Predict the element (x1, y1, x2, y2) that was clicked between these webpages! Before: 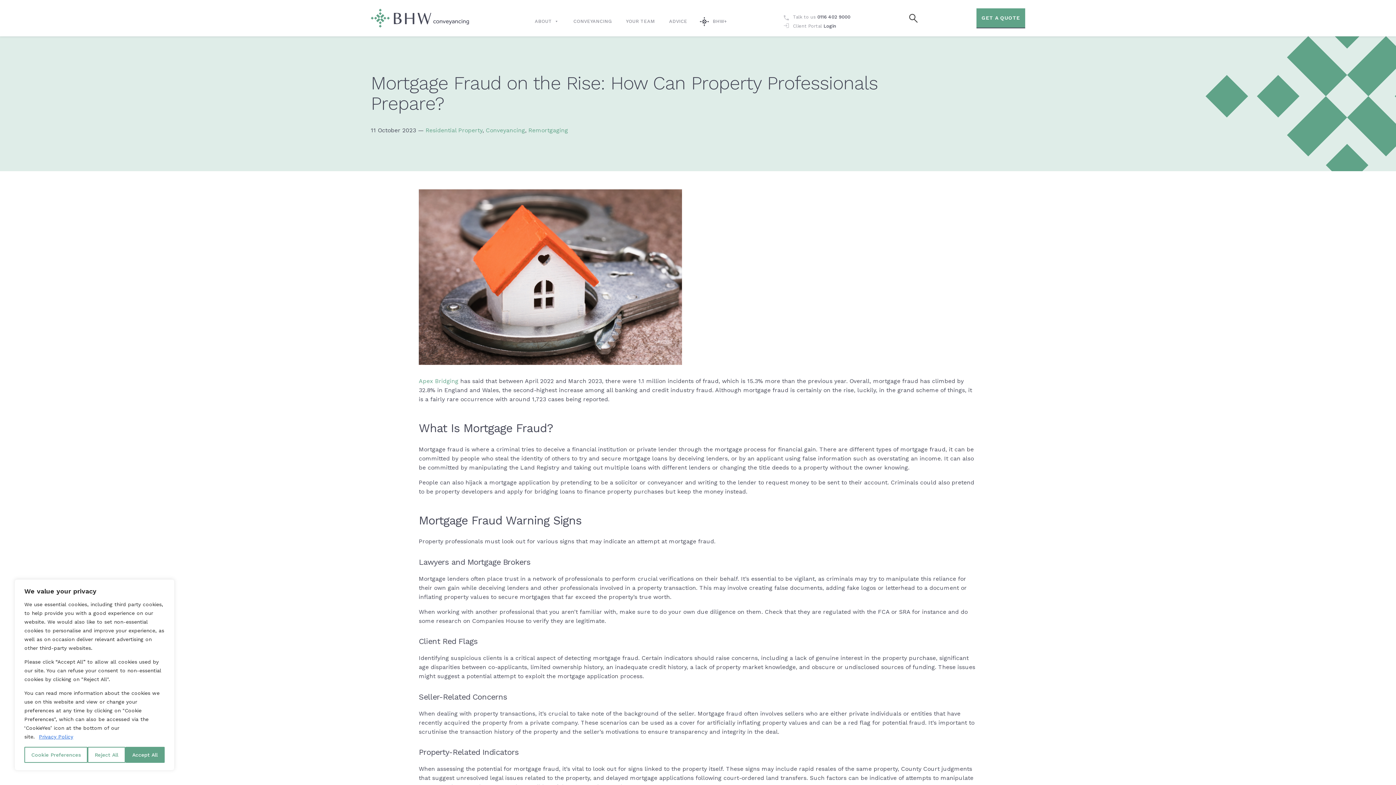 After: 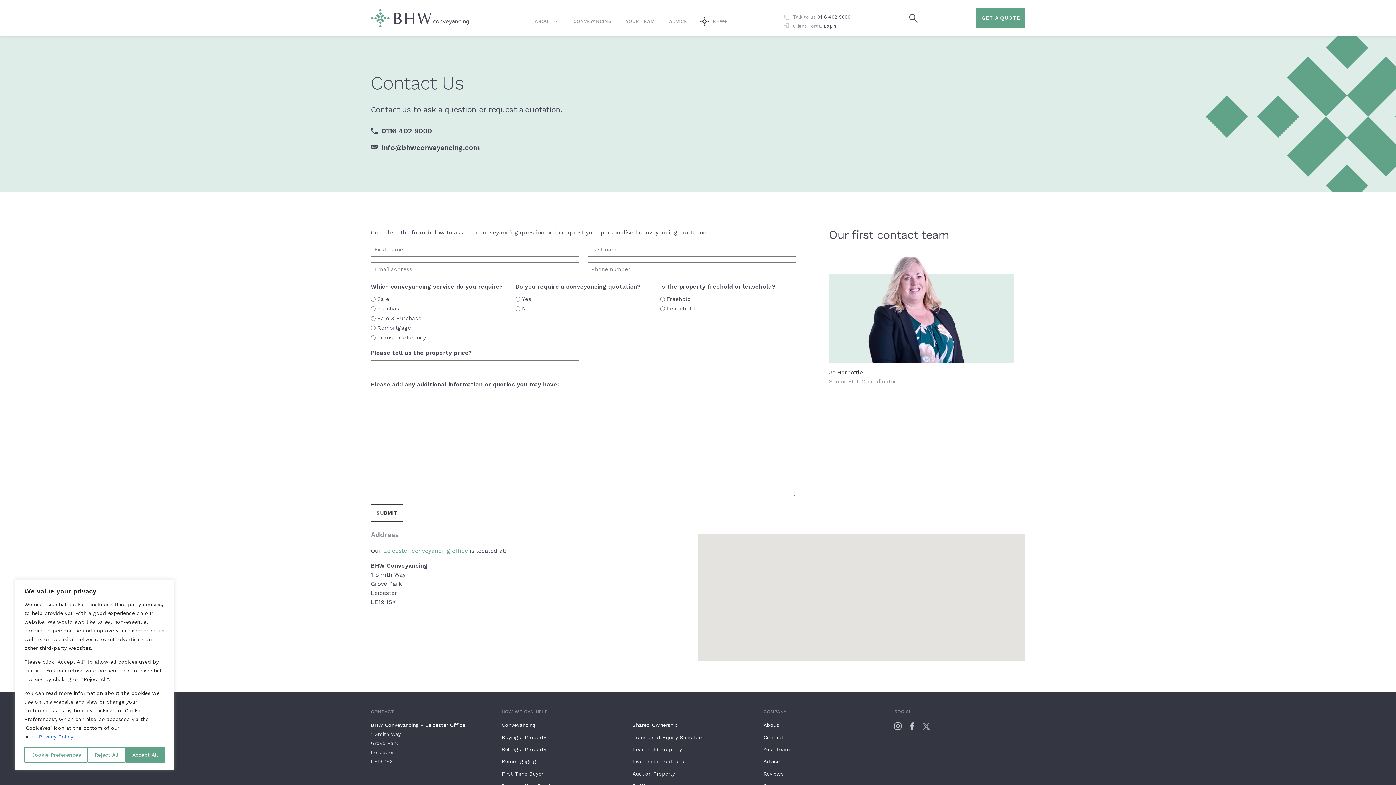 Action: bbox: (976, 8, 1025, 28) label: GET A QUOTE